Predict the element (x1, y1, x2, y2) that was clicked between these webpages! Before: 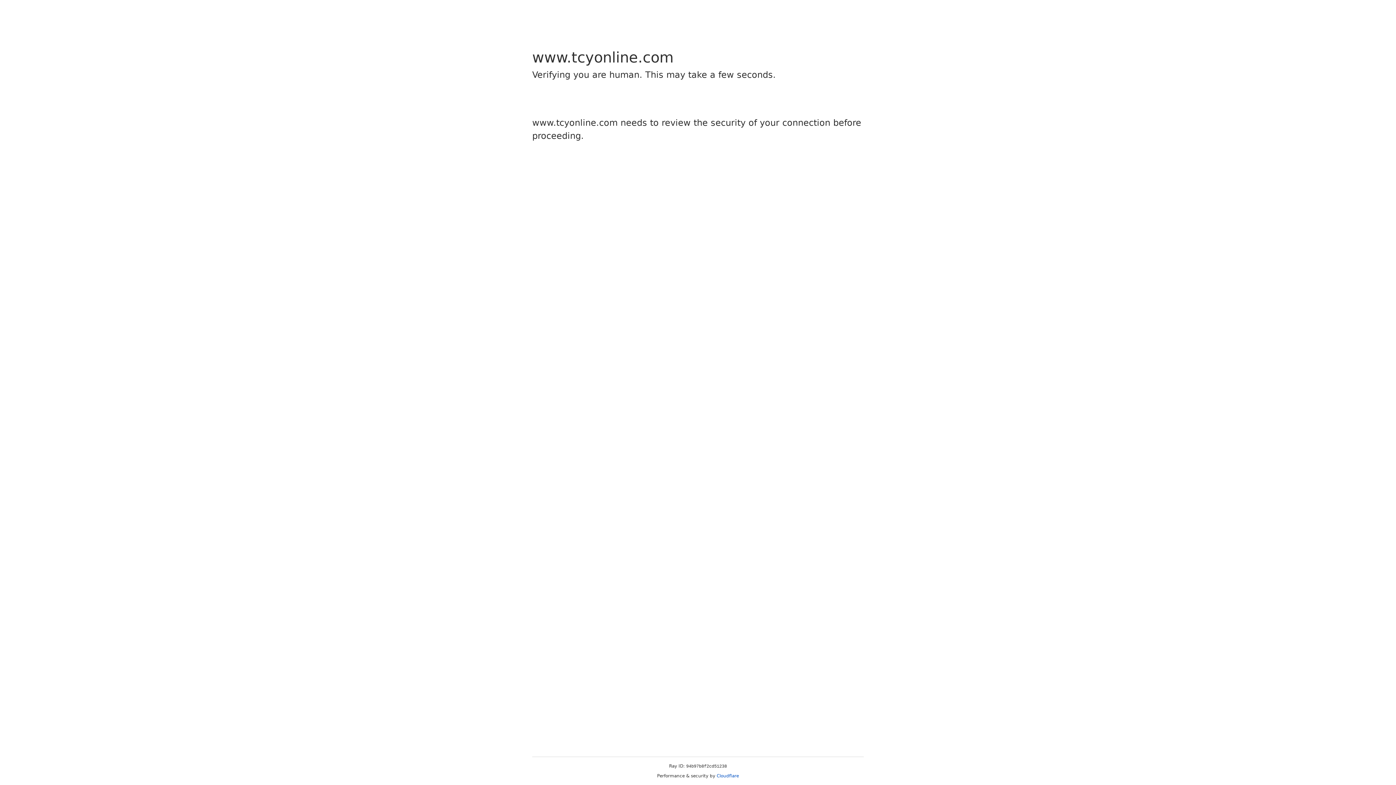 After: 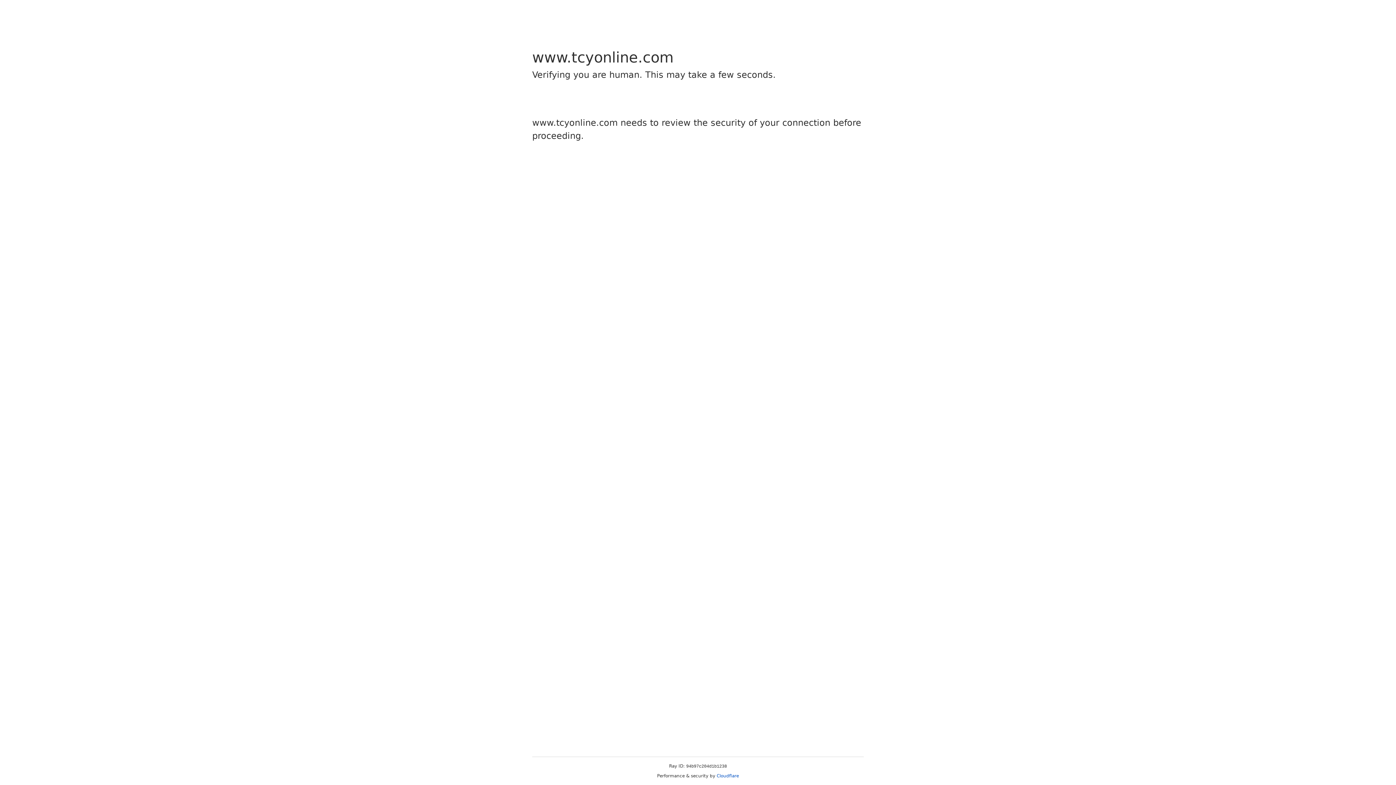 Action: bbox: (716, 773, 739, 778) label: Cloudflare